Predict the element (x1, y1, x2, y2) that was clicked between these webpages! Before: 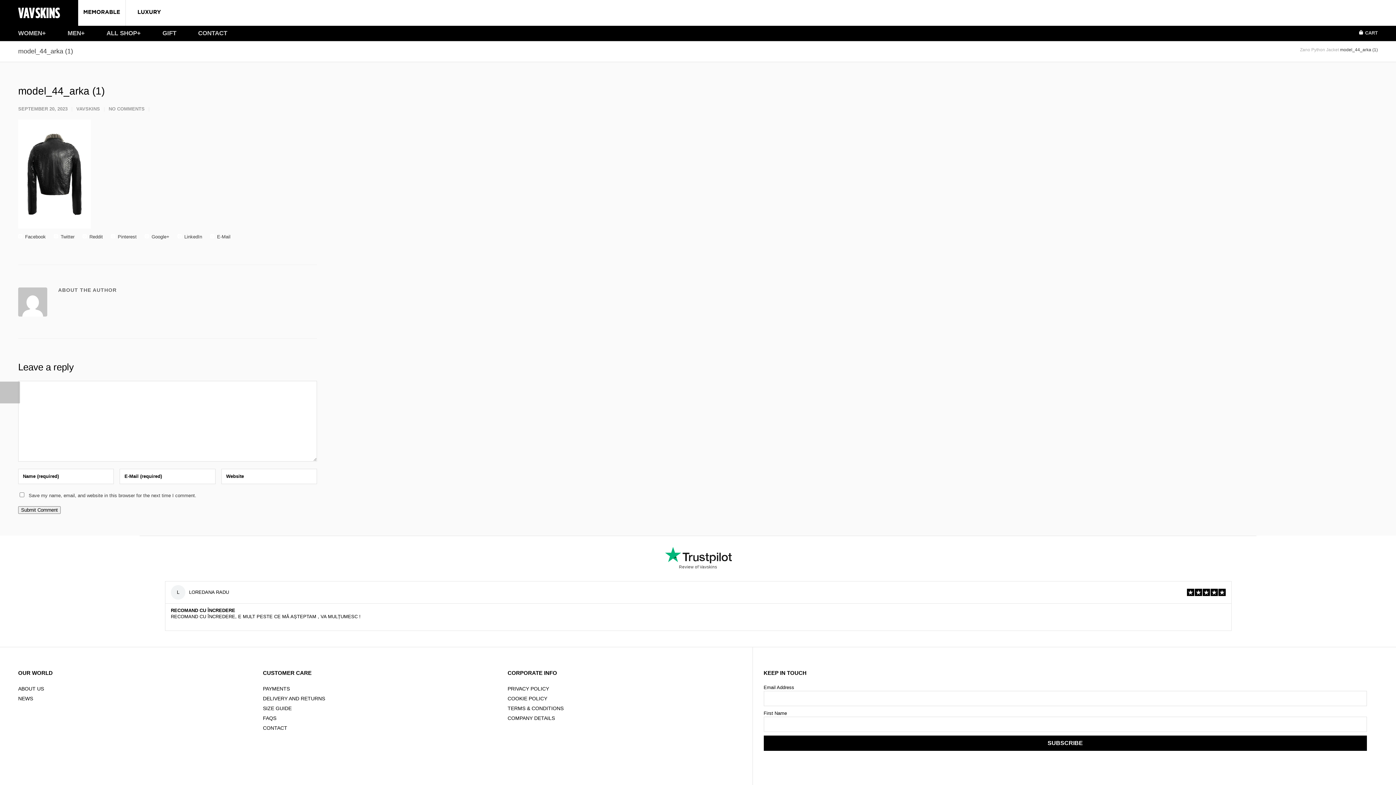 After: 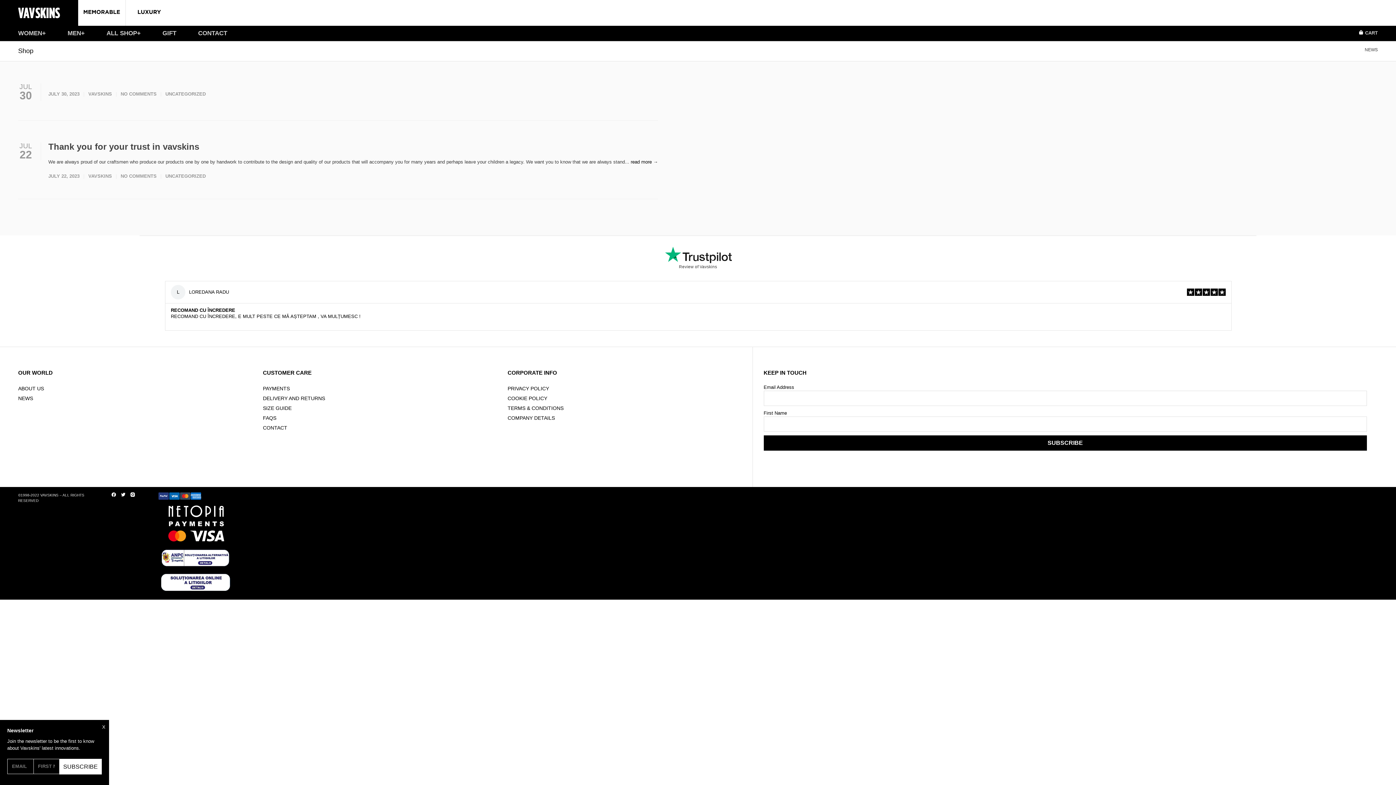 Action: bbox: (18, 695, 259, 702) label: NEWS